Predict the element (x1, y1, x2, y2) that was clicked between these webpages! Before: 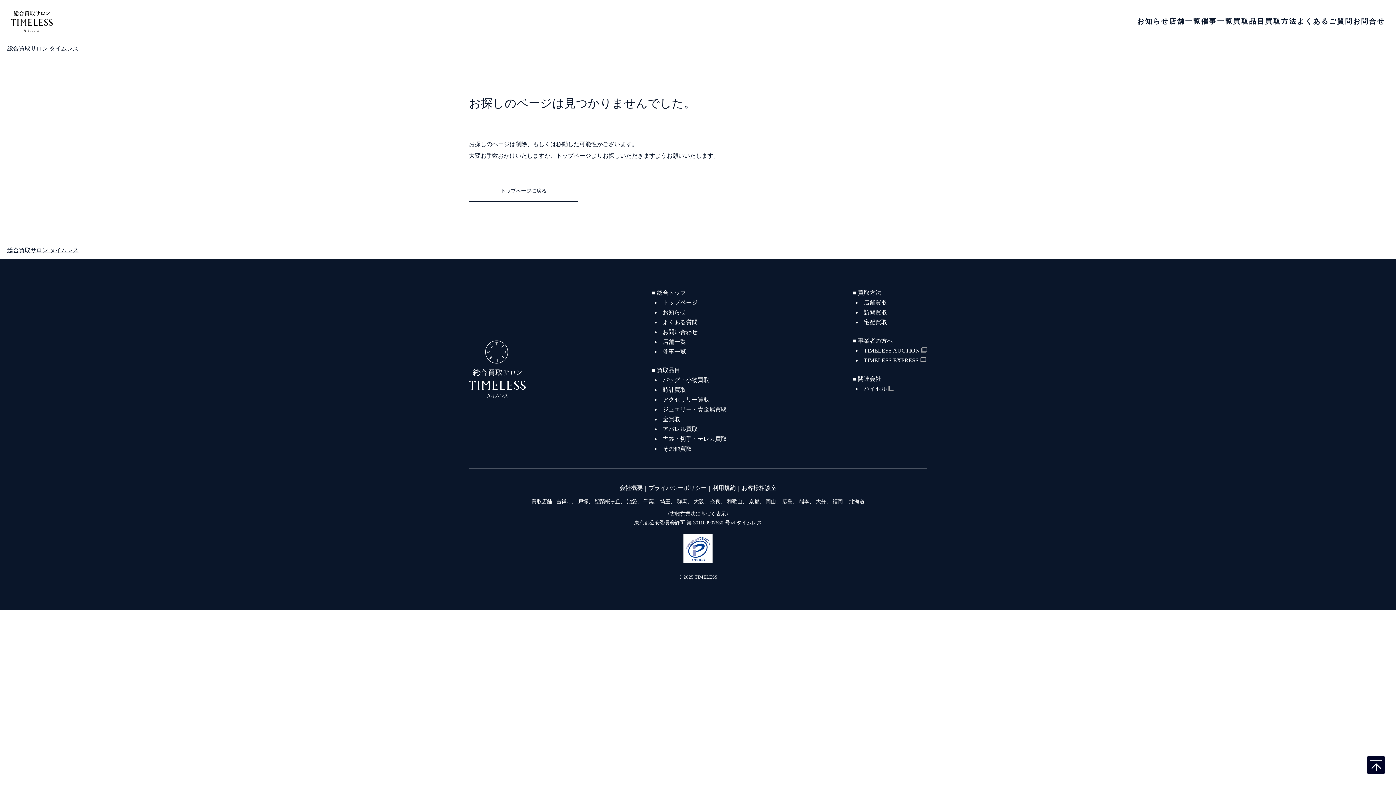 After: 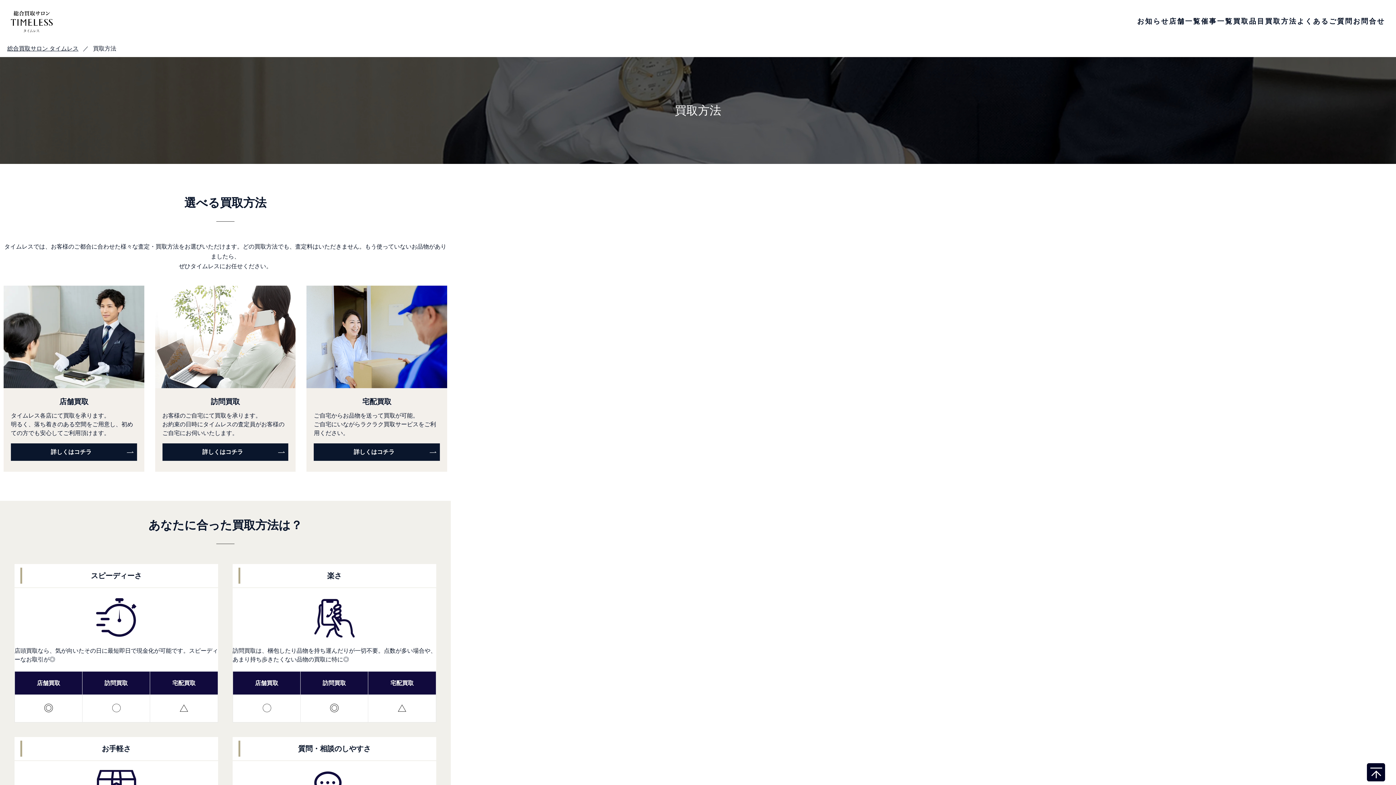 Action: label: 買取方法 bbox: (1265, 17, 1297, 25)